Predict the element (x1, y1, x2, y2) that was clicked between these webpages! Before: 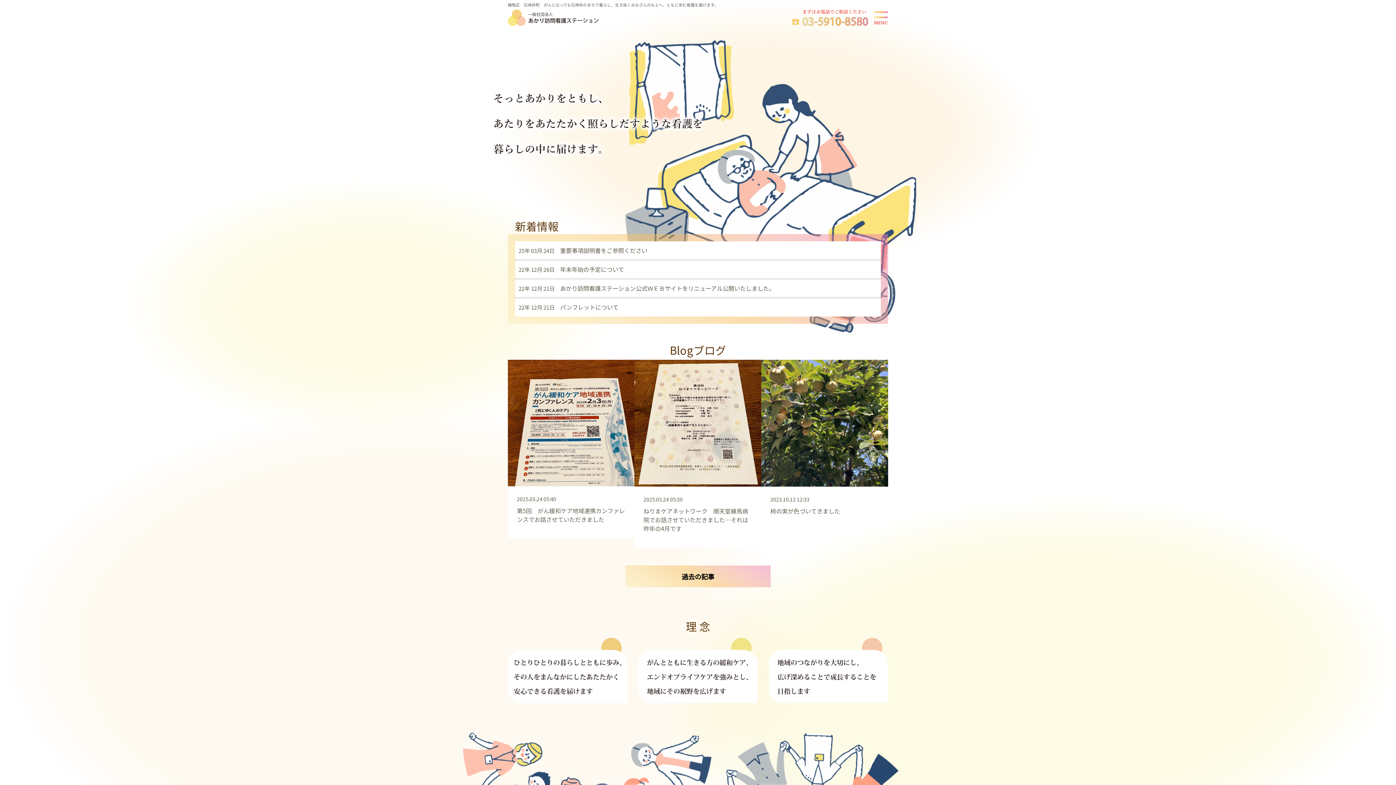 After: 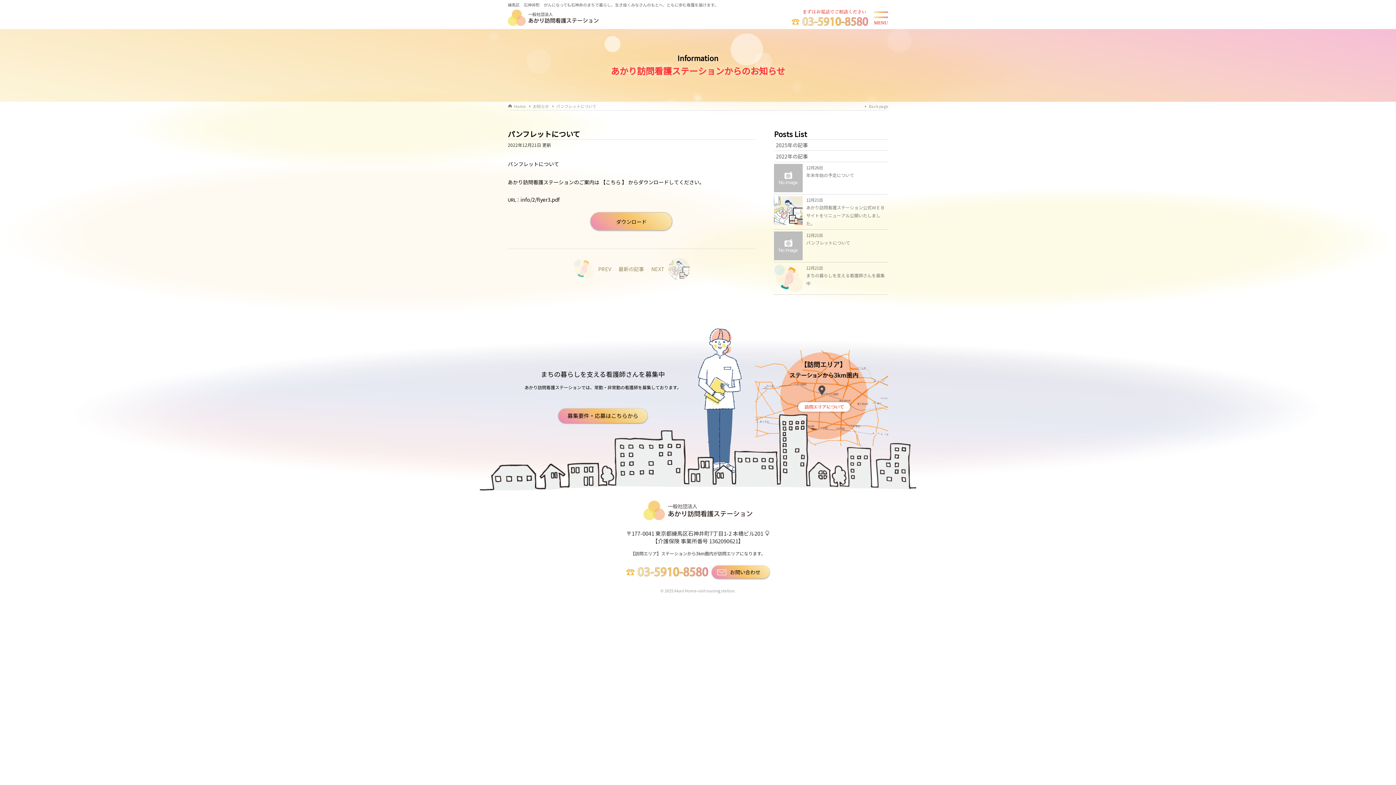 Action: label: 22年 12月 21日パンフレットについて bbox: (515, 298, 881, 316)